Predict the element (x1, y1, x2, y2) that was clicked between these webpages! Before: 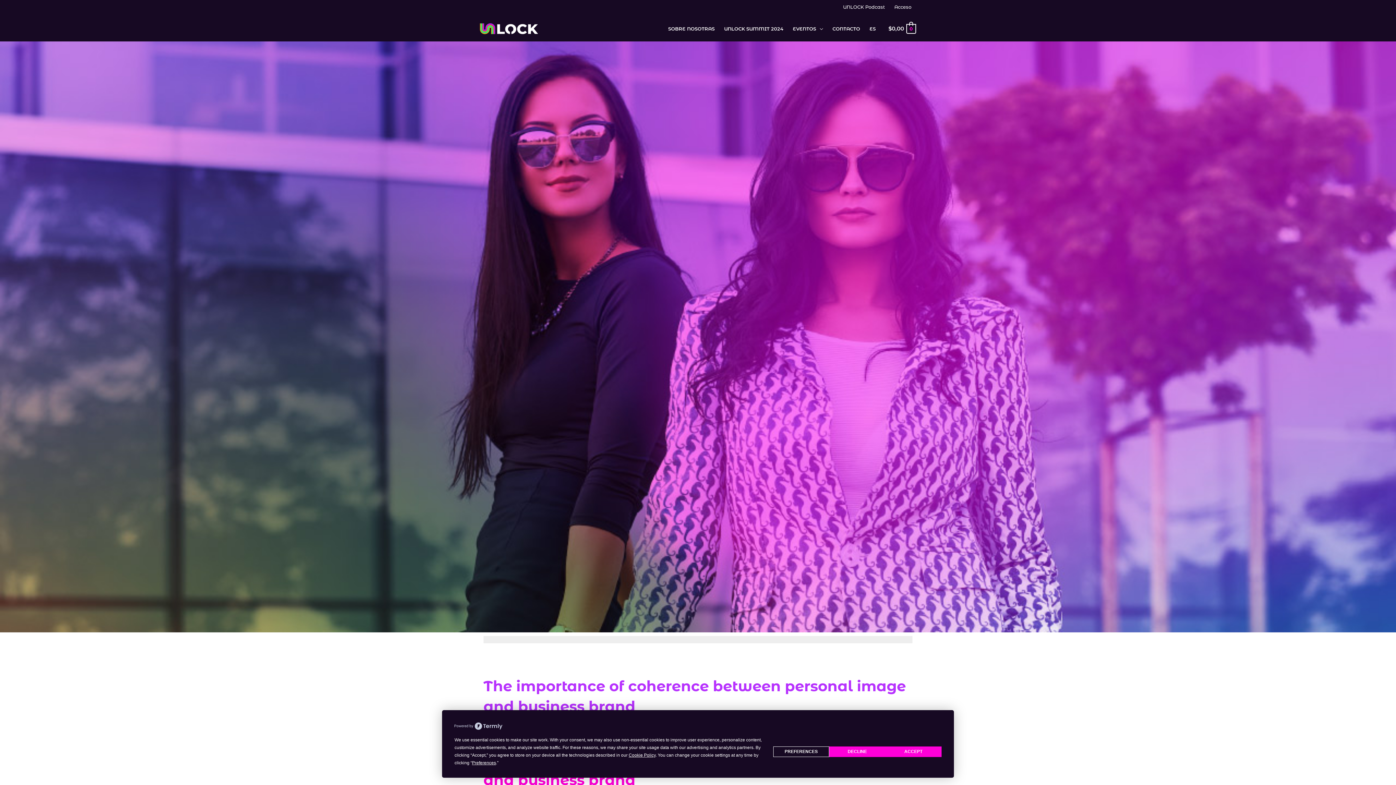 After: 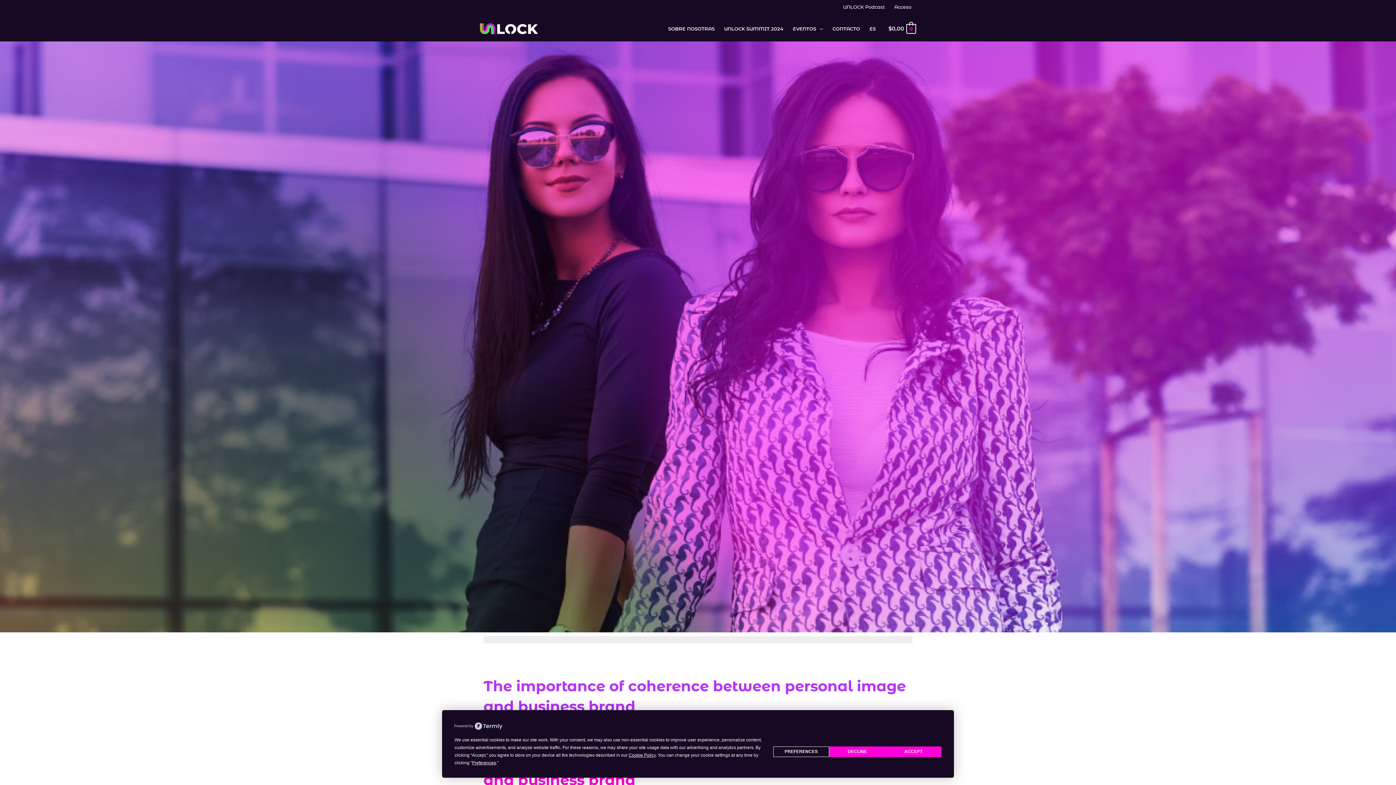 Action: bbox: (454, 721, 502, 731)